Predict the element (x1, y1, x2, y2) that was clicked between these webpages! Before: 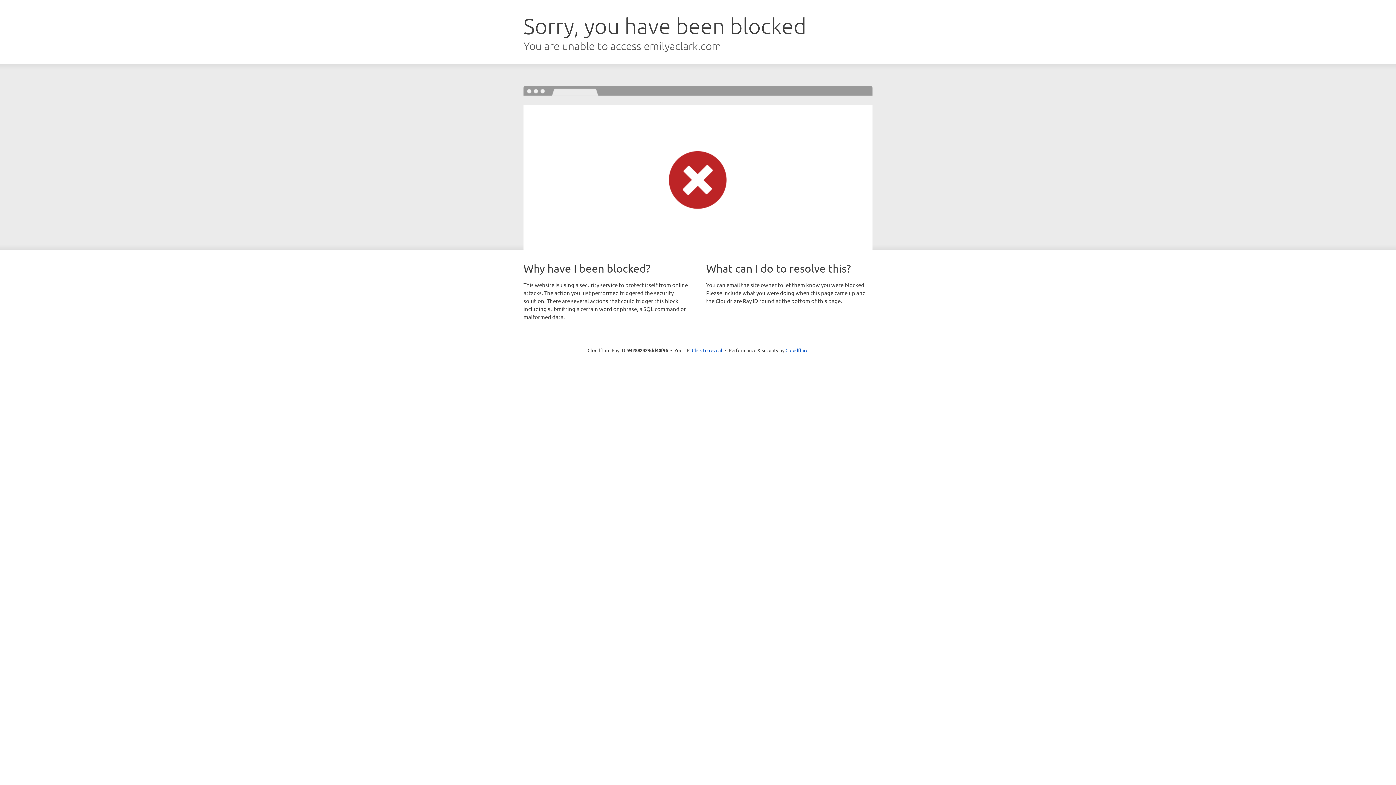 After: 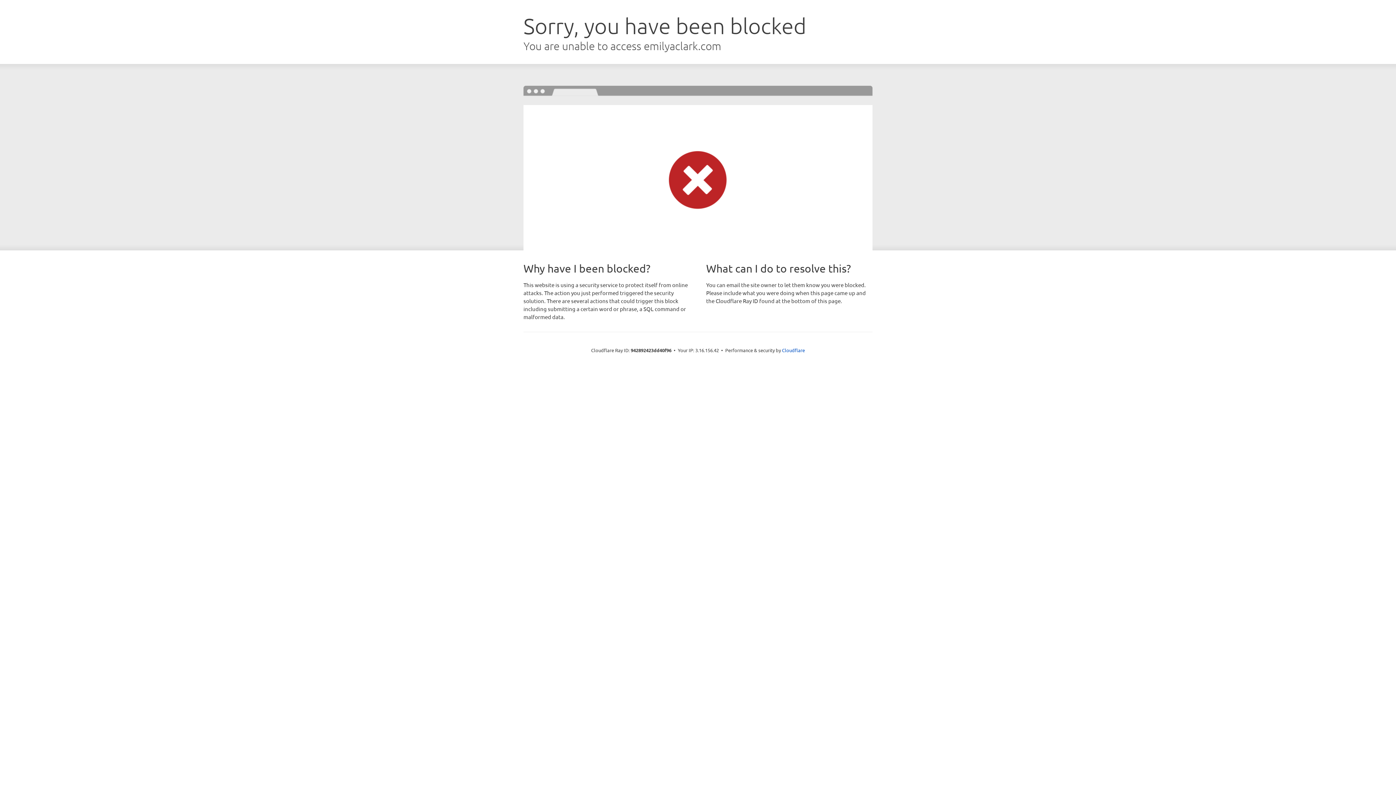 Action: bbox: (692, 346, 722, 353) label: Click to reveal